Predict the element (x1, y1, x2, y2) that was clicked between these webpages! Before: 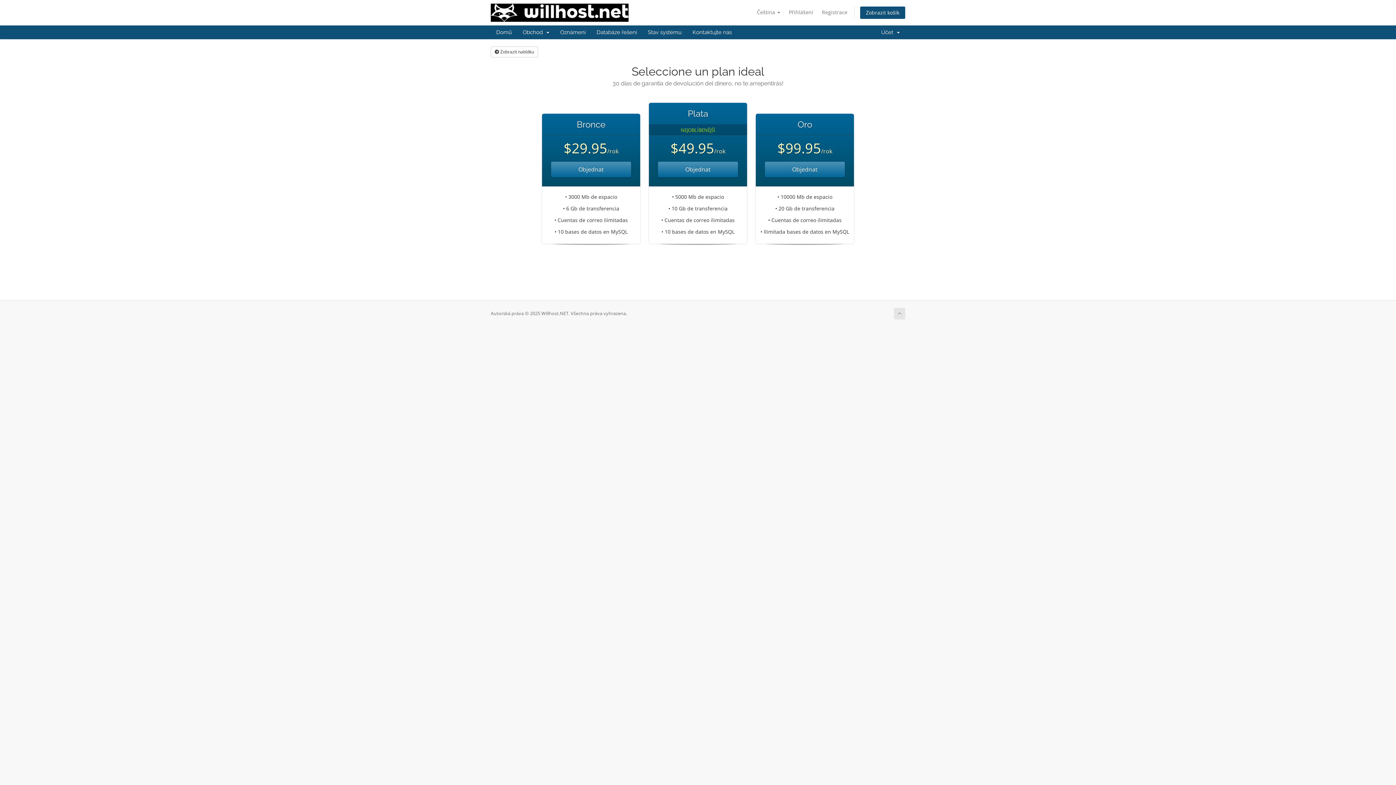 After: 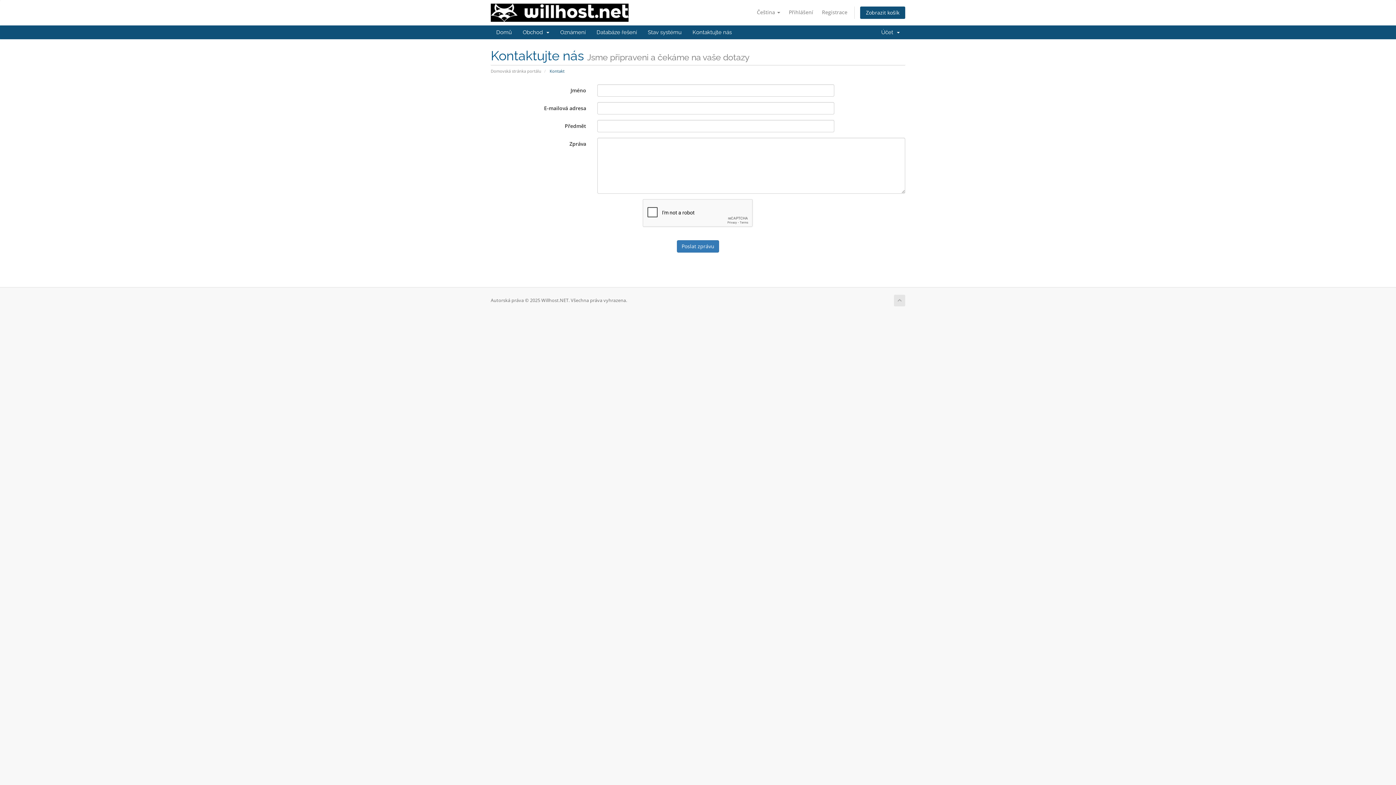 Action: bbox: (687, 25, 737, 39) label: Kontaktujte nás